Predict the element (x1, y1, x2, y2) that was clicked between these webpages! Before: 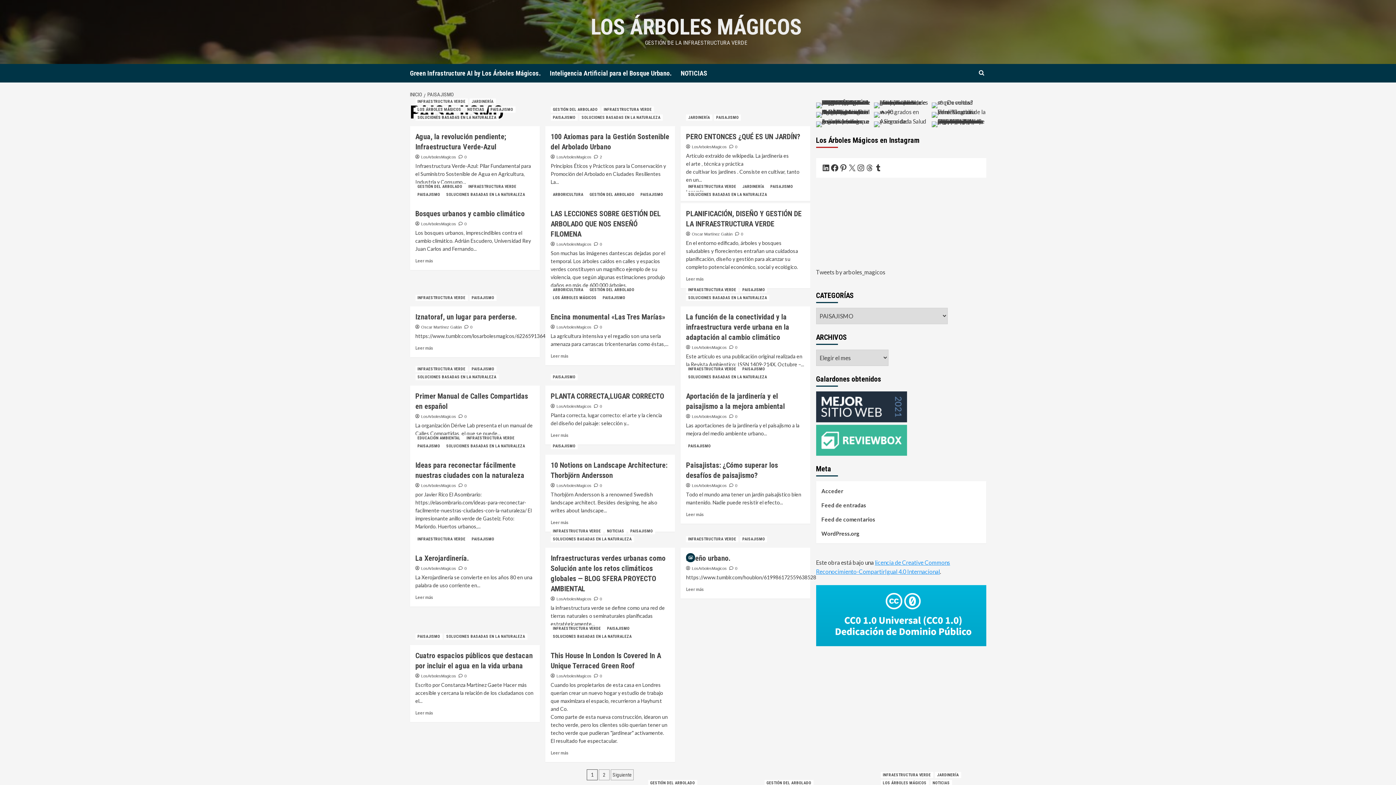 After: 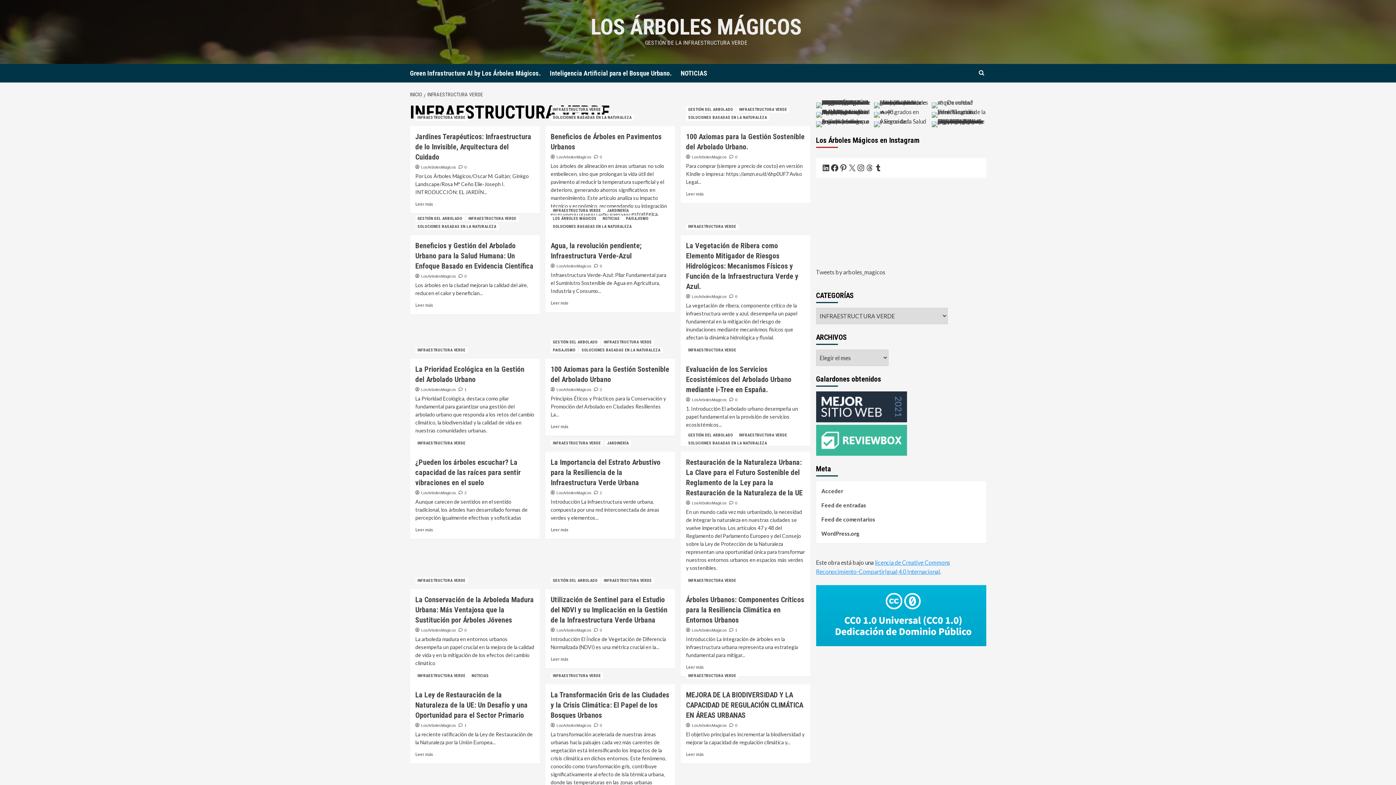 Action: bbox: (415, 536, 467, 542) label: Ver todas las publicaciones en INFRAESTRUCTURA VERDE